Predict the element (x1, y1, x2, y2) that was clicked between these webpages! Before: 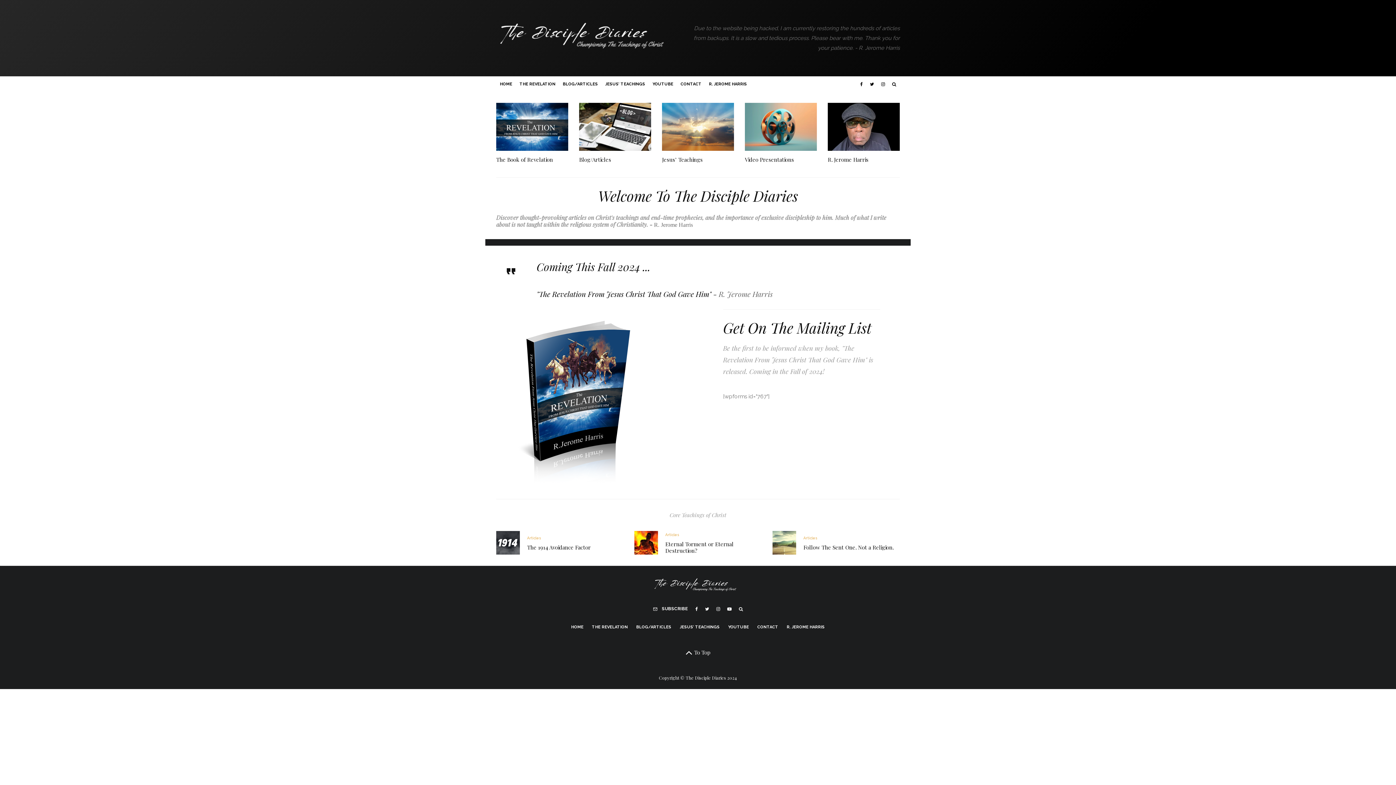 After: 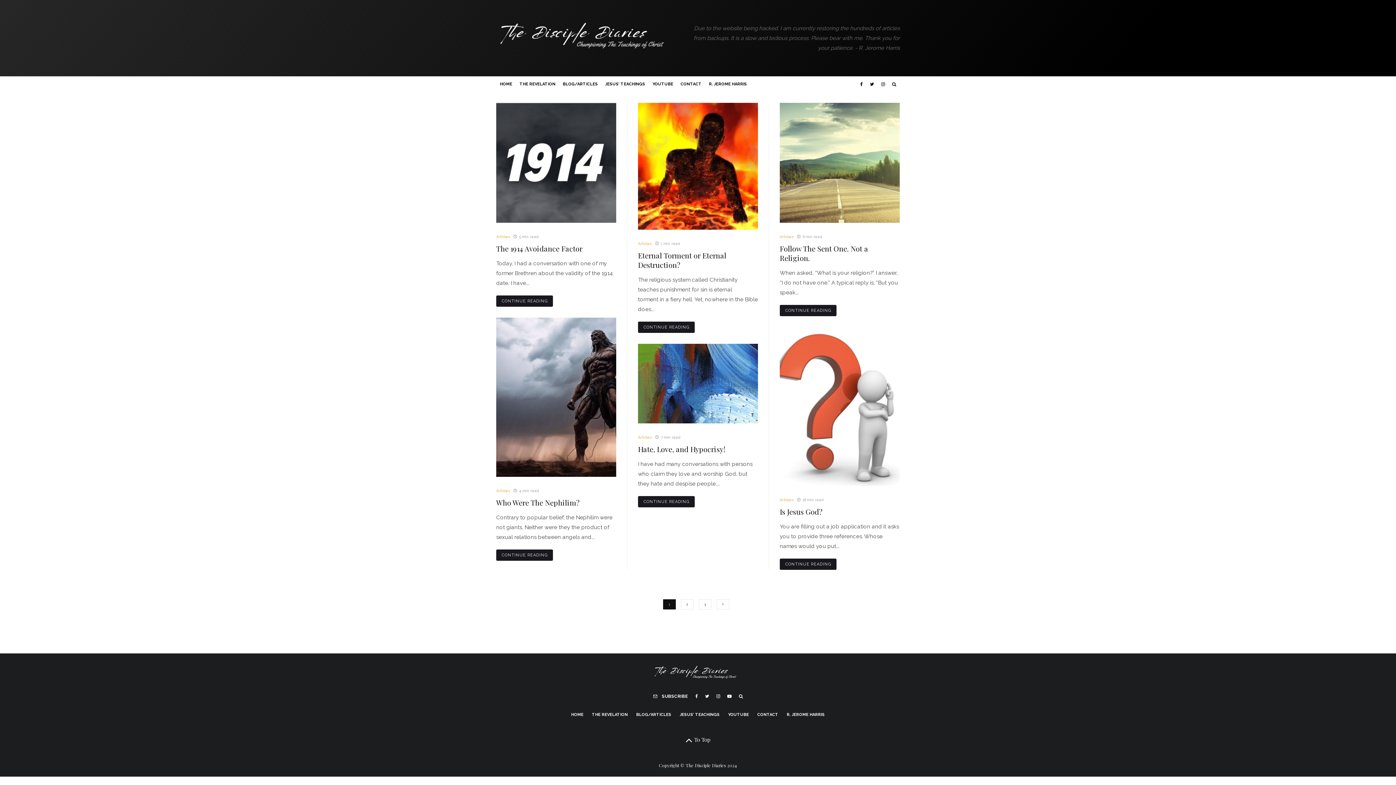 Action: bbox: (579, 156, 611, 162) label: Blog/Articles